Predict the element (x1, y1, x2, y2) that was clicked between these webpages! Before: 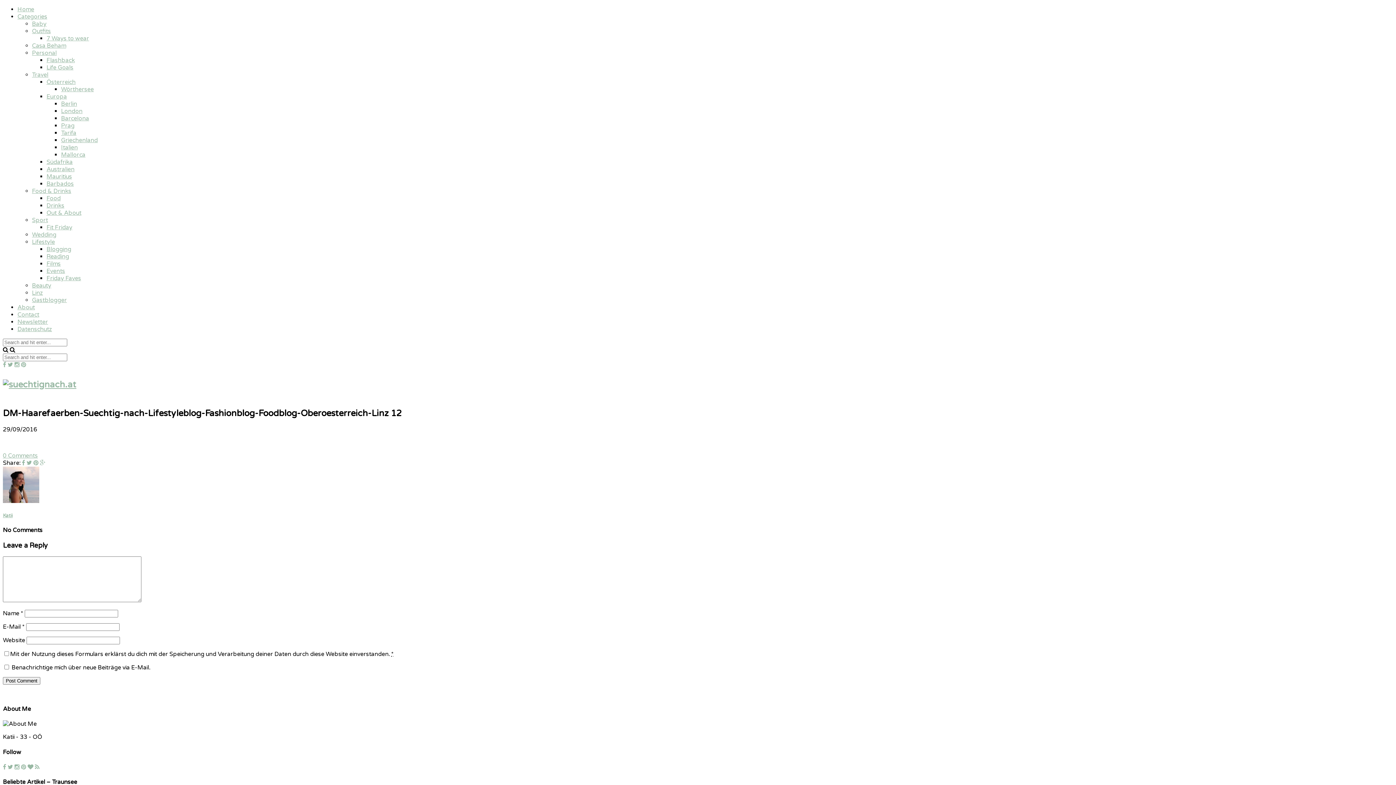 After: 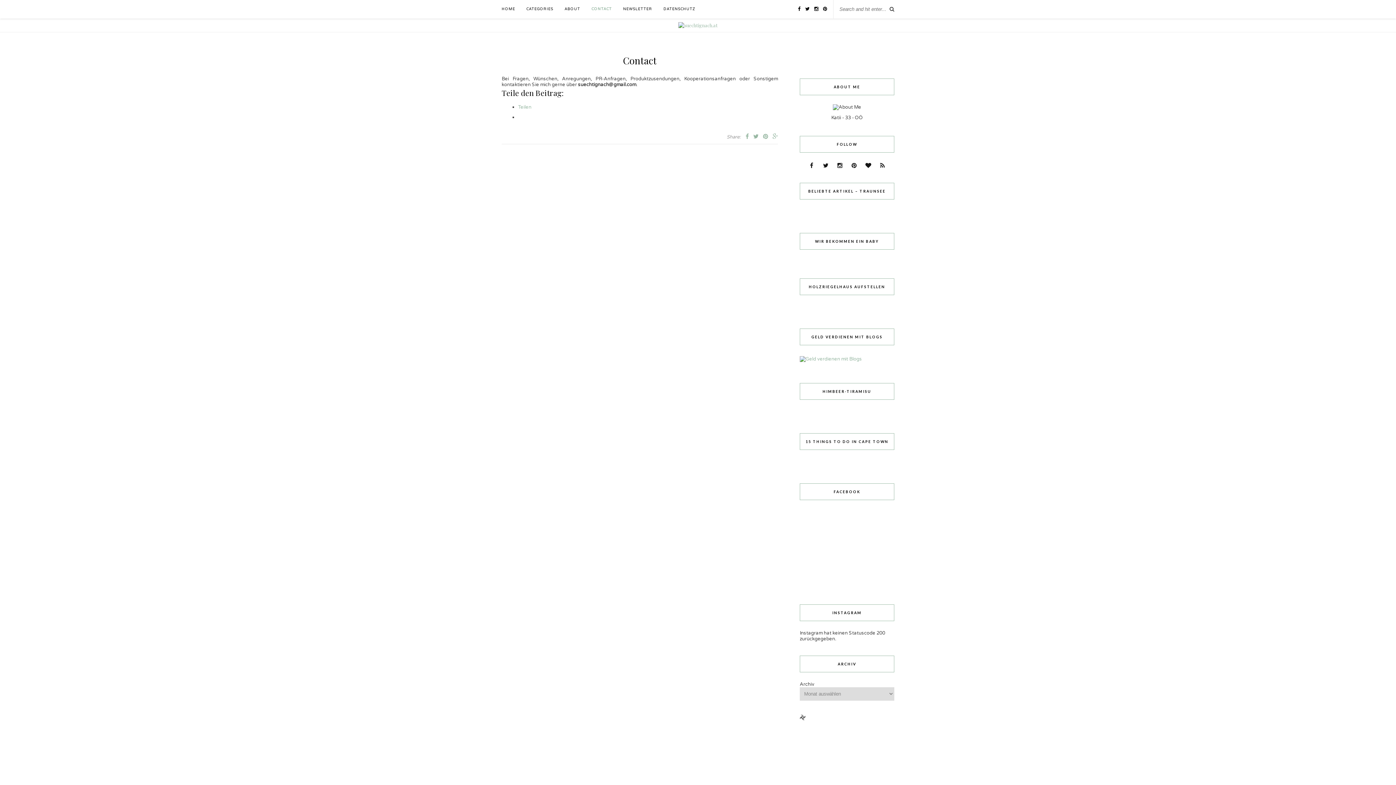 Action: bbox: (17, 311, 39, 318) label: Contact